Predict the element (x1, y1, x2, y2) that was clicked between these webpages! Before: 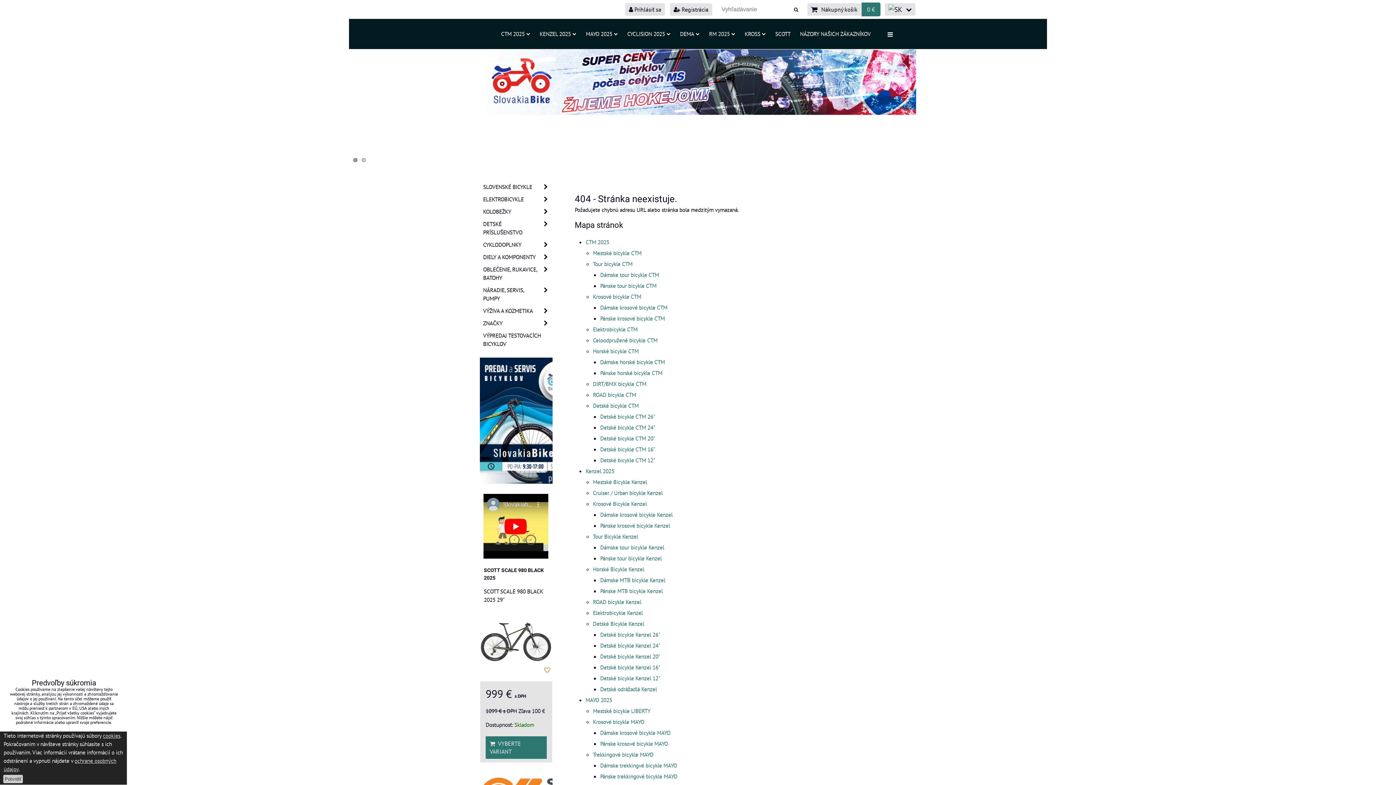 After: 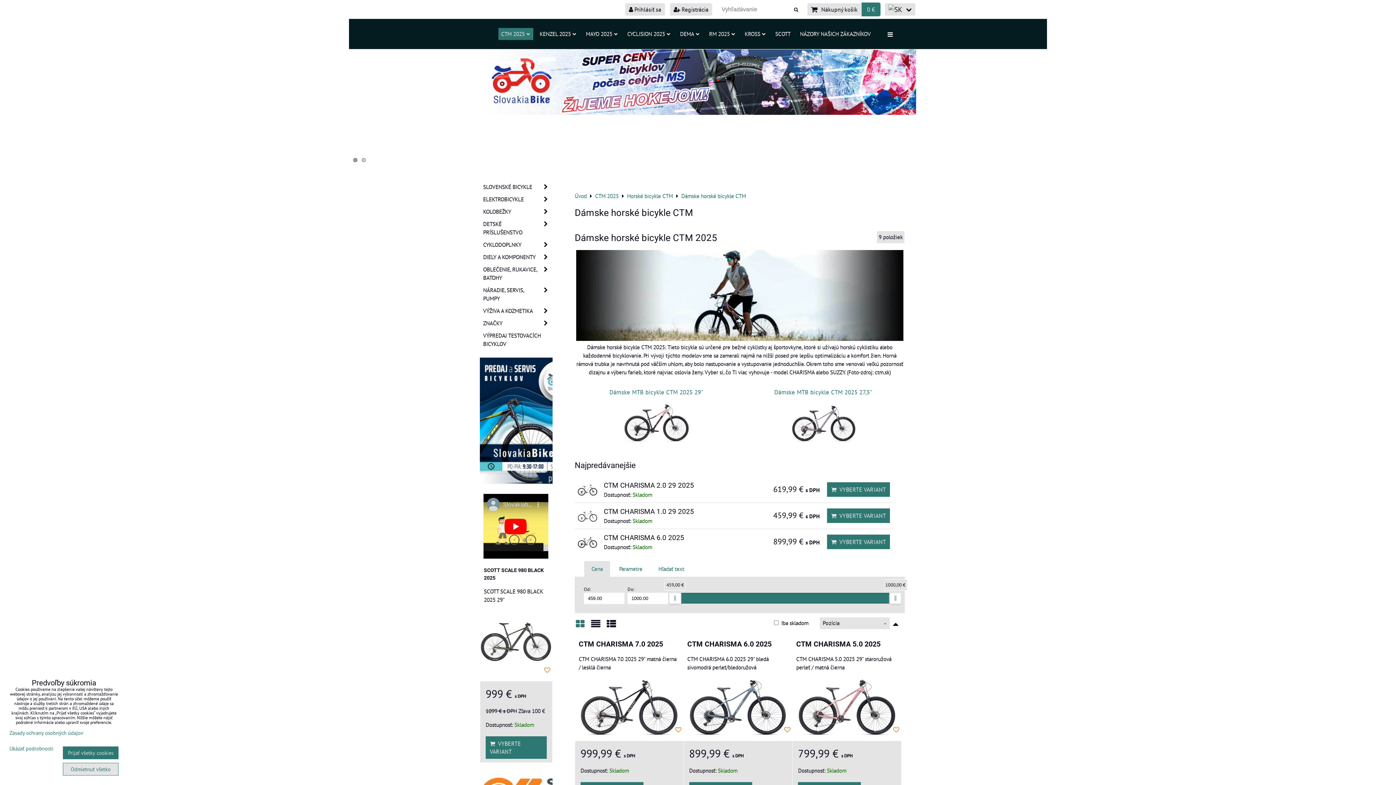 Action: bbox: (600, 358, 665, 365) label: Dámske horské bicykle CTM